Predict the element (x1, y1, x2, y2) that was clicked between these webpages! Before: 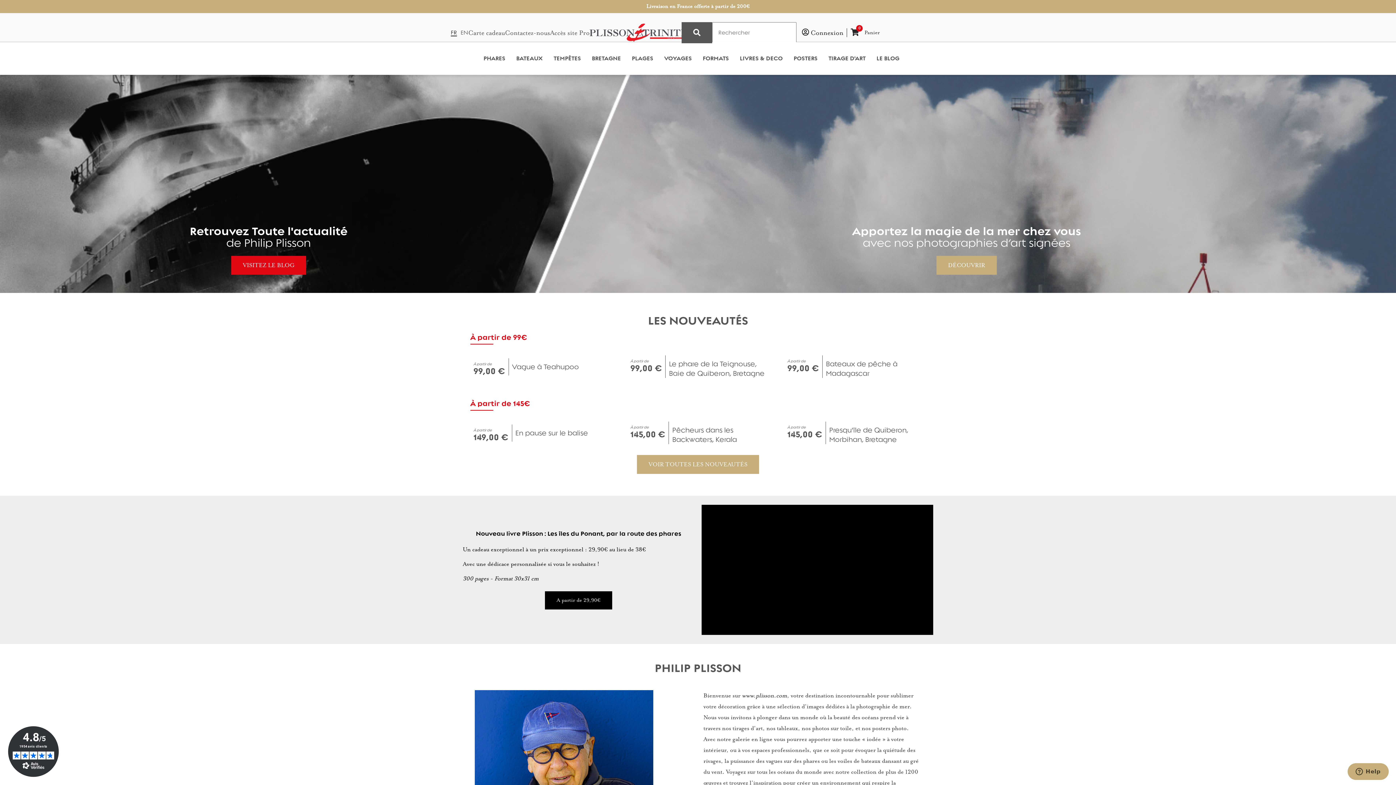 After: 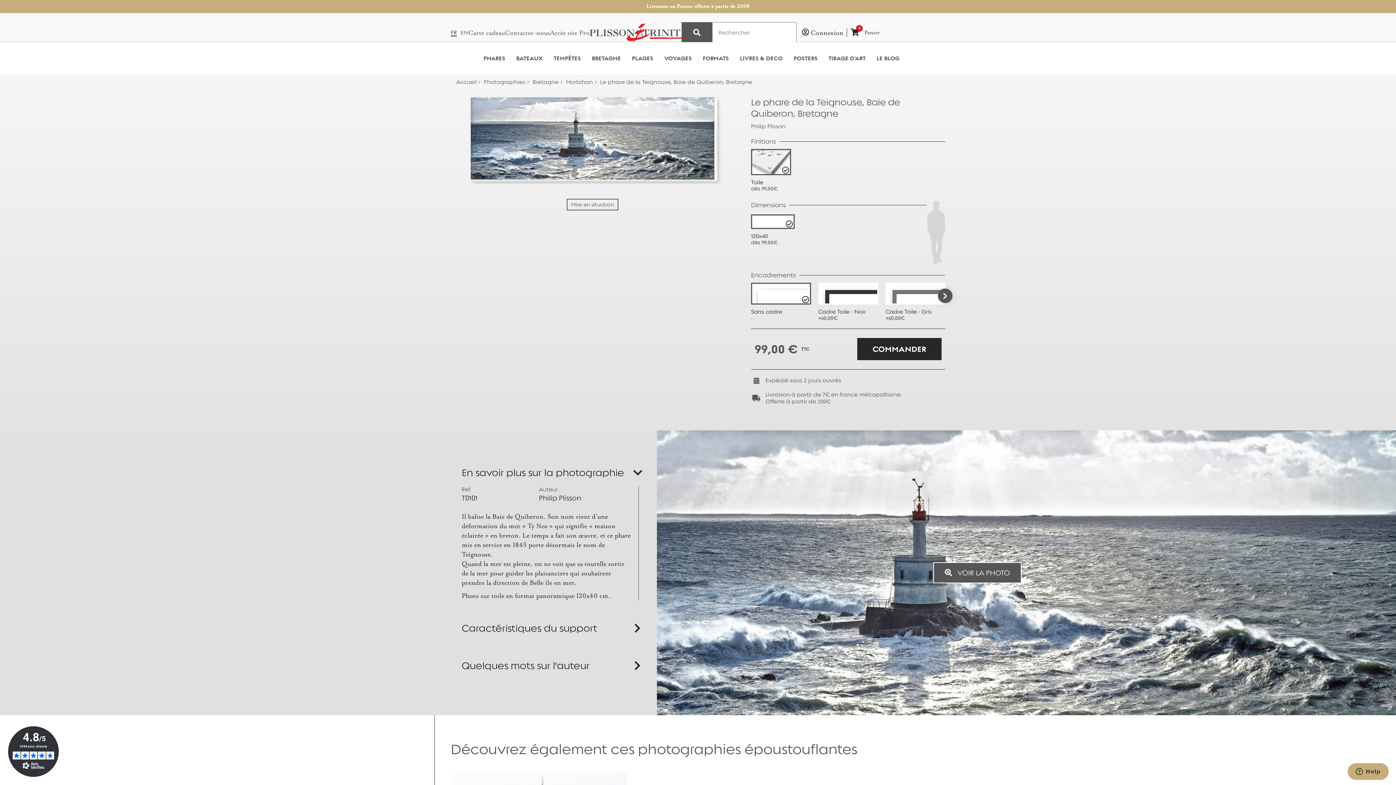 Action: bbox: (626, 355, 769, 381) label: À partir de
99,00 €

Le phare de la Teignouse, Baie de Quiberon, Bretagne